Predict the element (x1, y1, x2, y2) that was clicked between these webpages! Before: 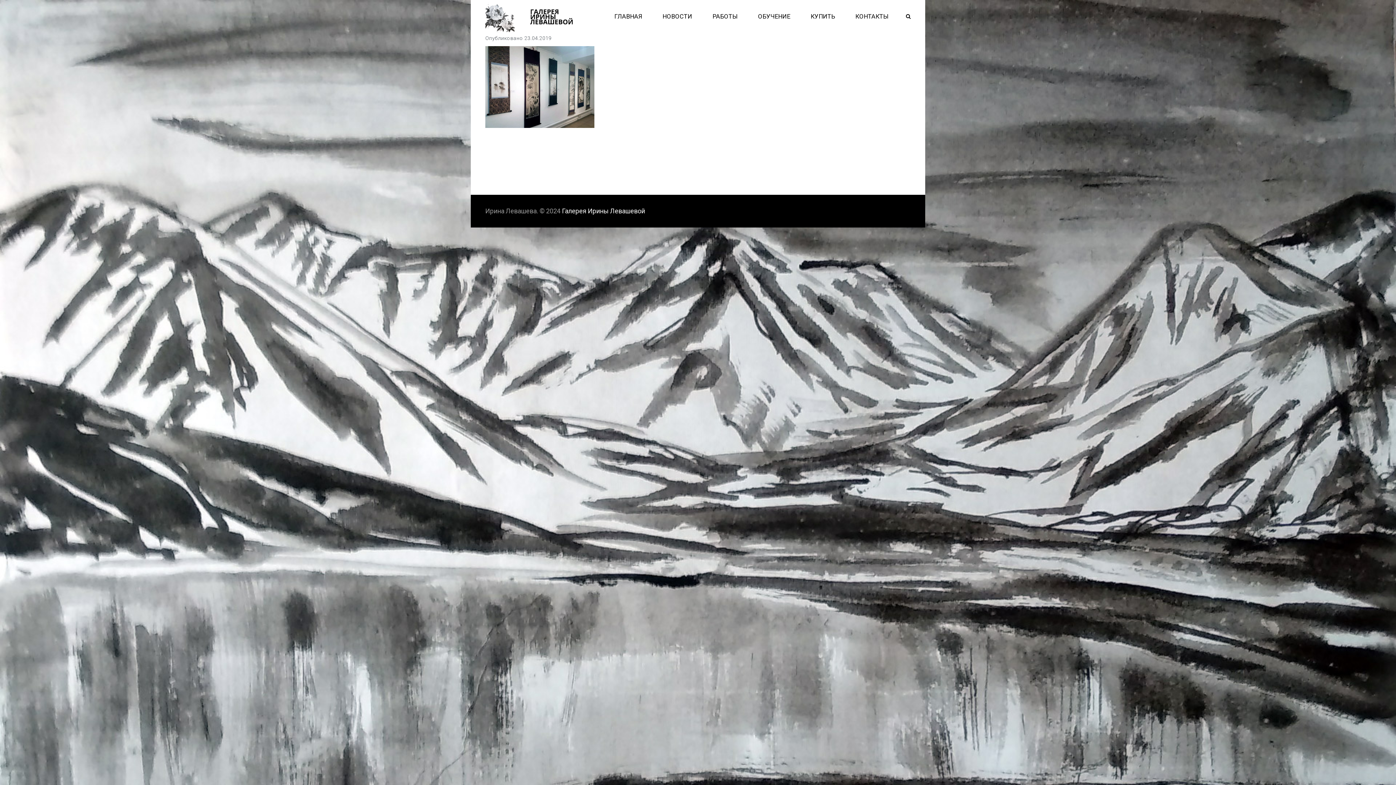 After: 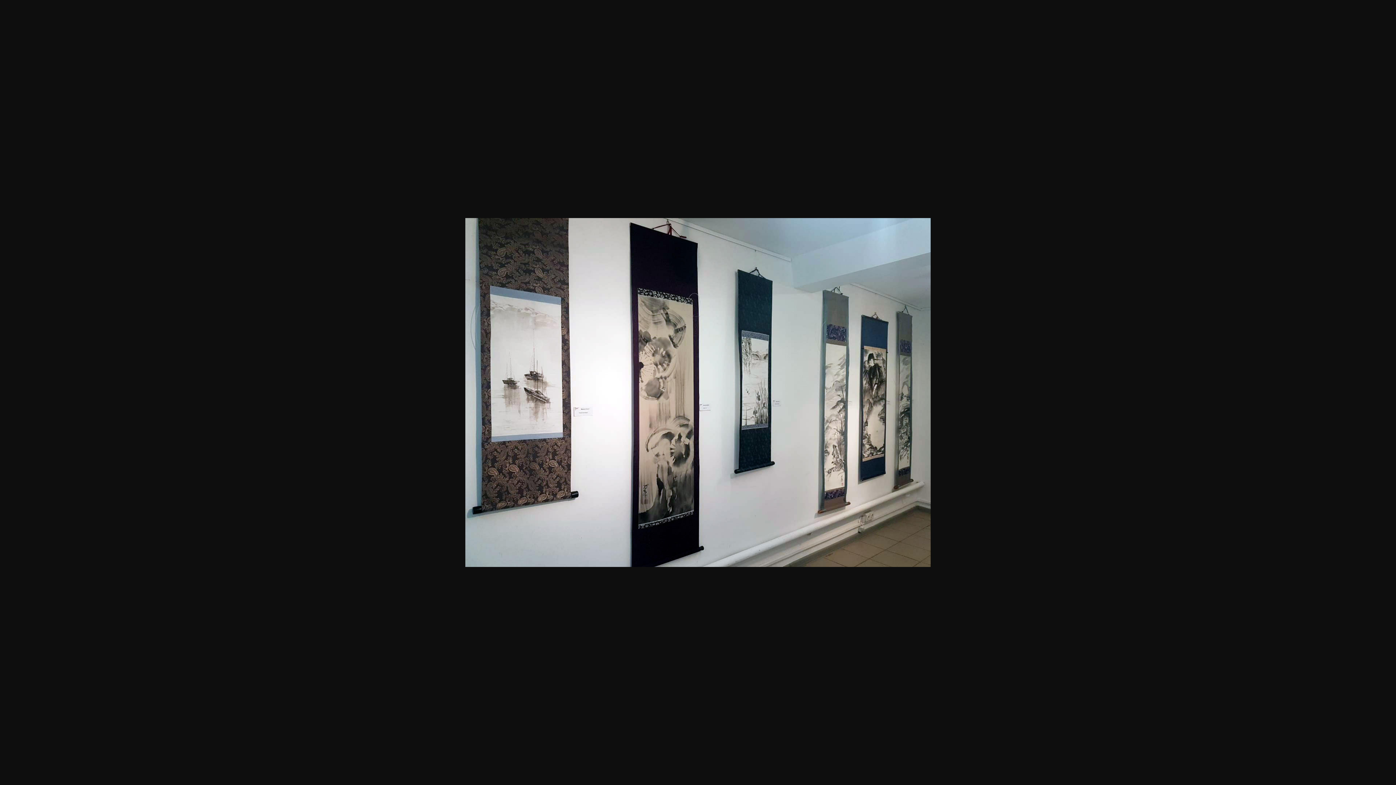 Action: bbox: (485, 121, 594, 129)